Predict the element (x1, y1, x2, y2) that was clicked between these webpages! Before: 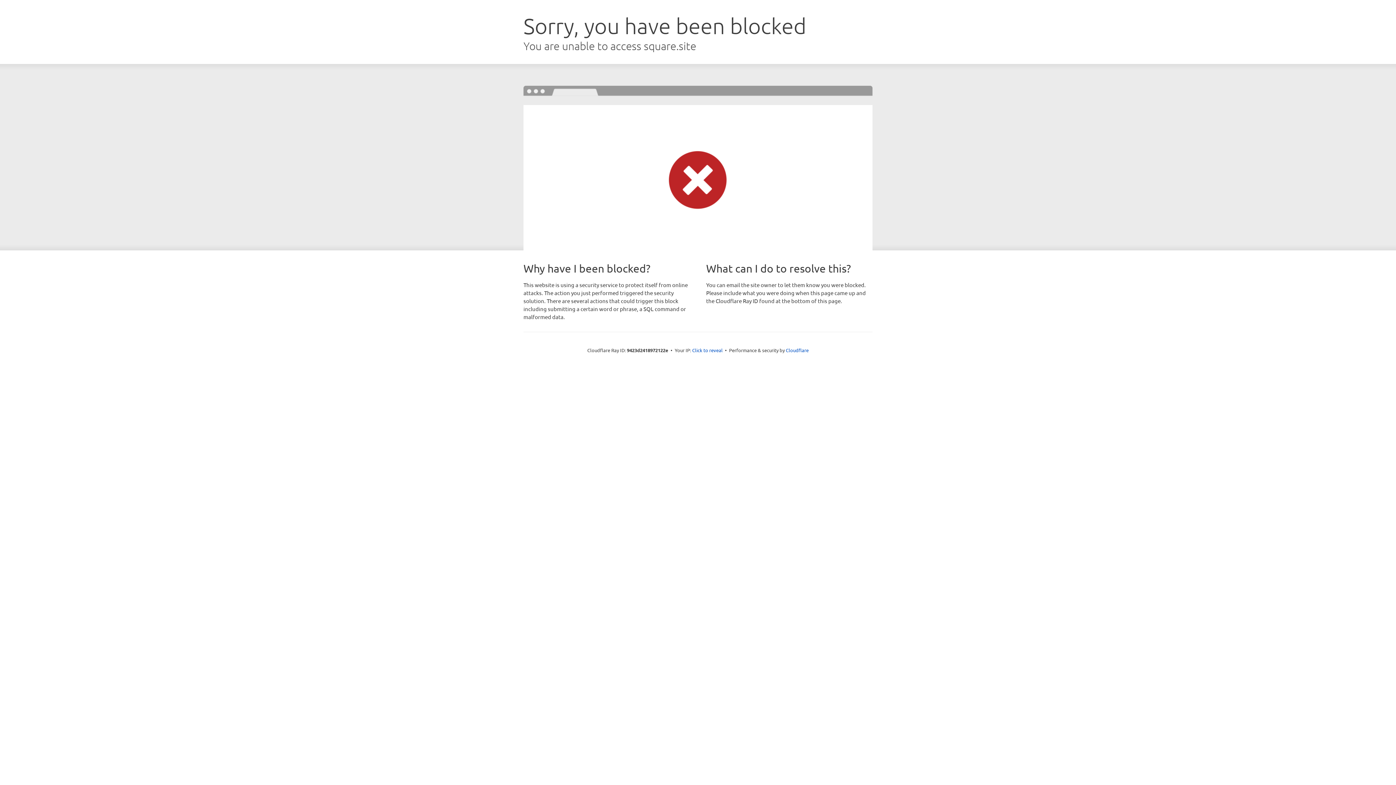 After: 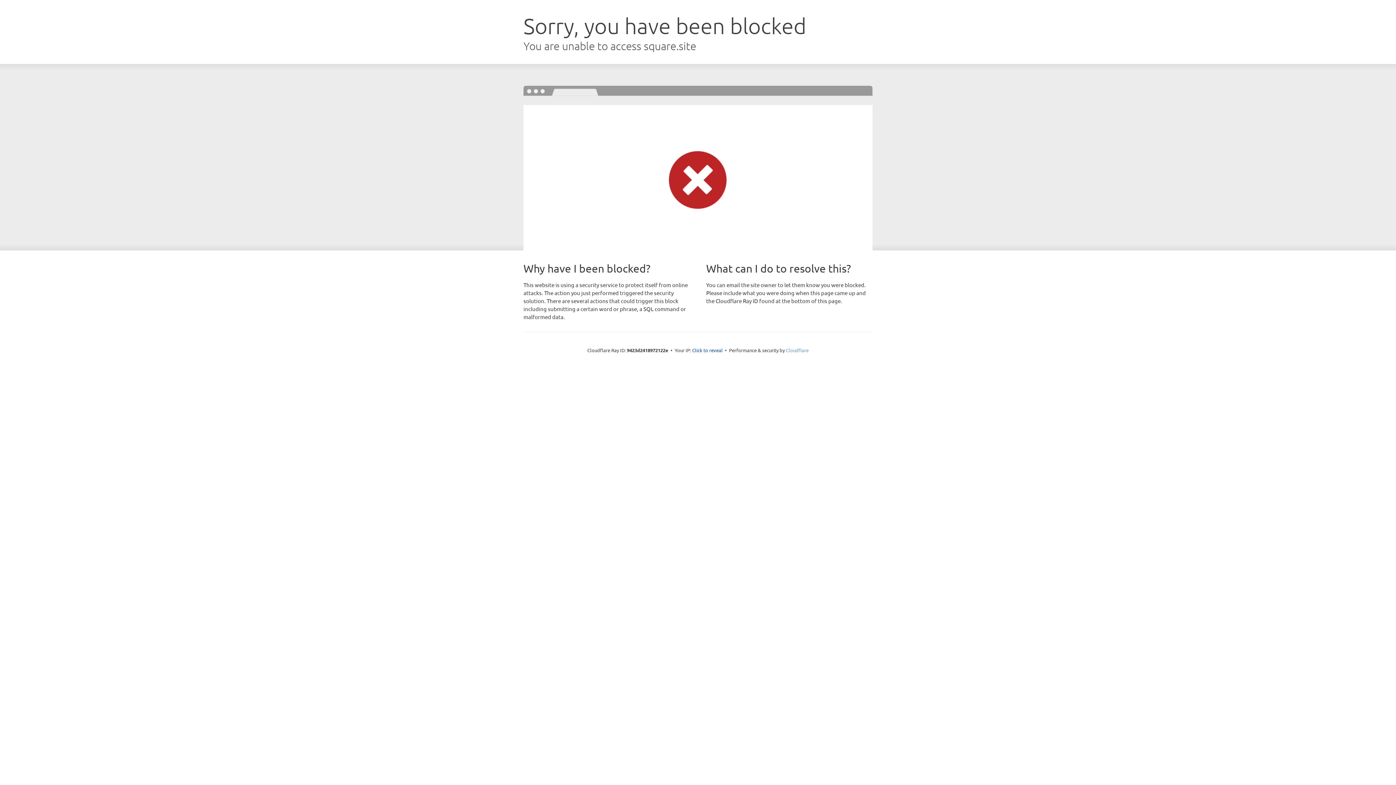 Action: label: Cloudflare bbox: (786, 347, 808, 353)